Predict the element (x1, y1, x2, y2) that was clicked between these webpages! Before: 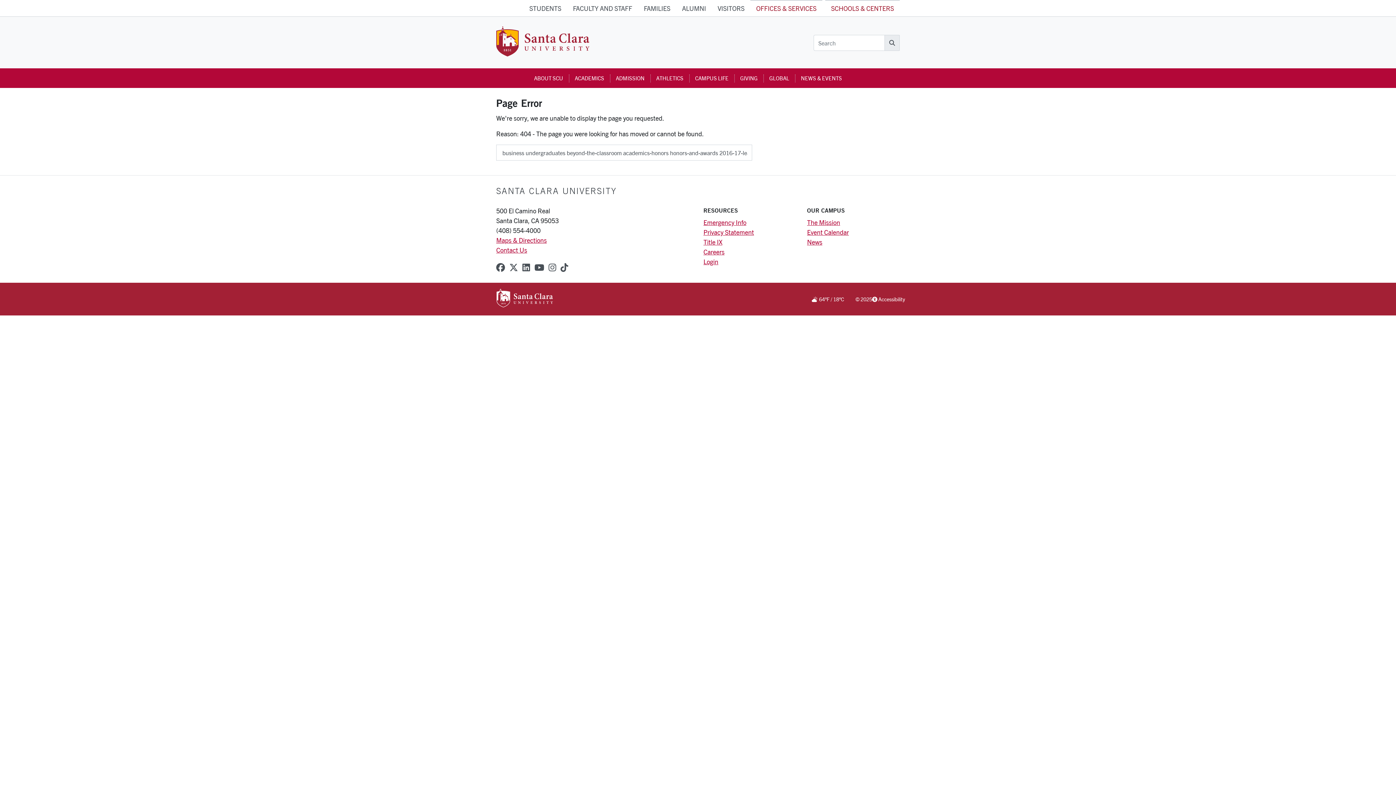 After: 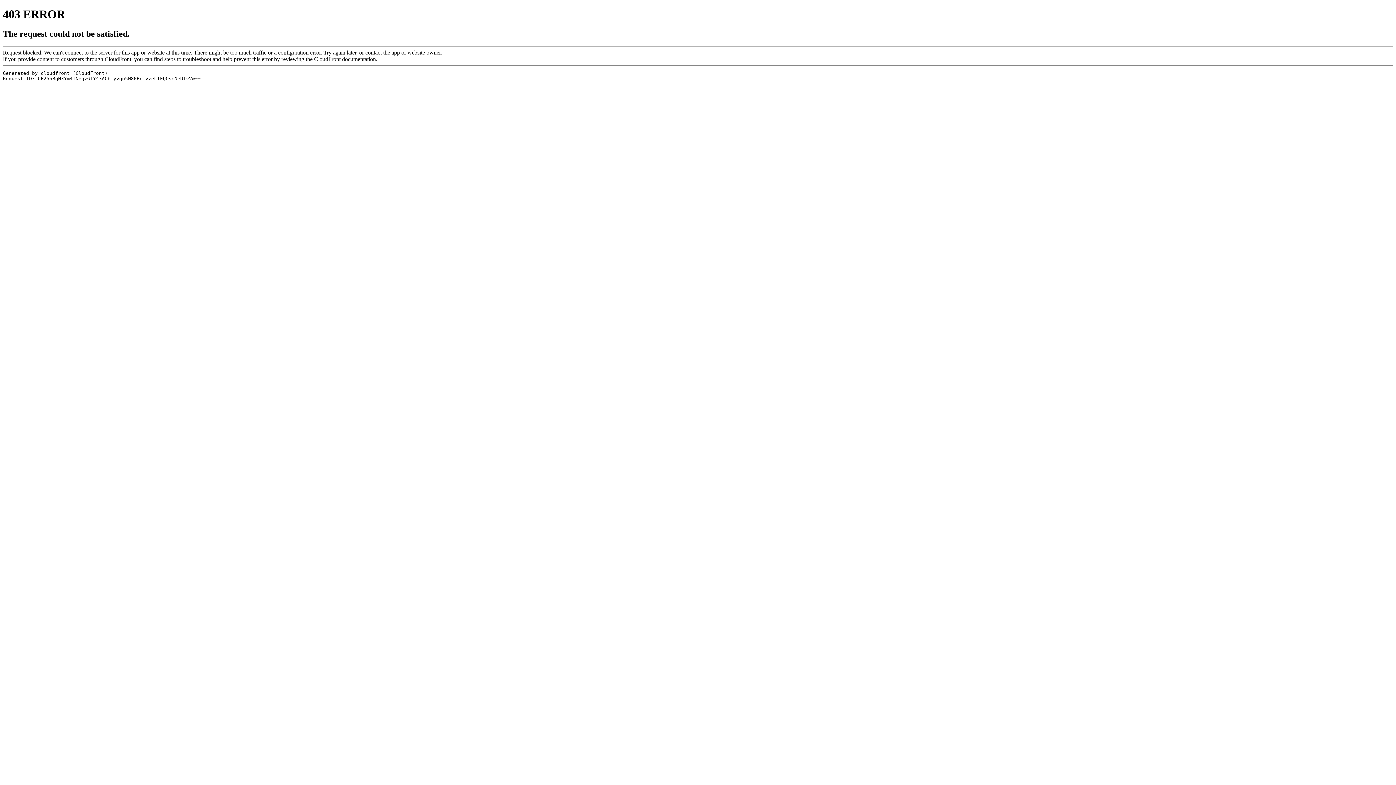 Action: label: Event Calendar bbox: (807, 228, 849, 236)